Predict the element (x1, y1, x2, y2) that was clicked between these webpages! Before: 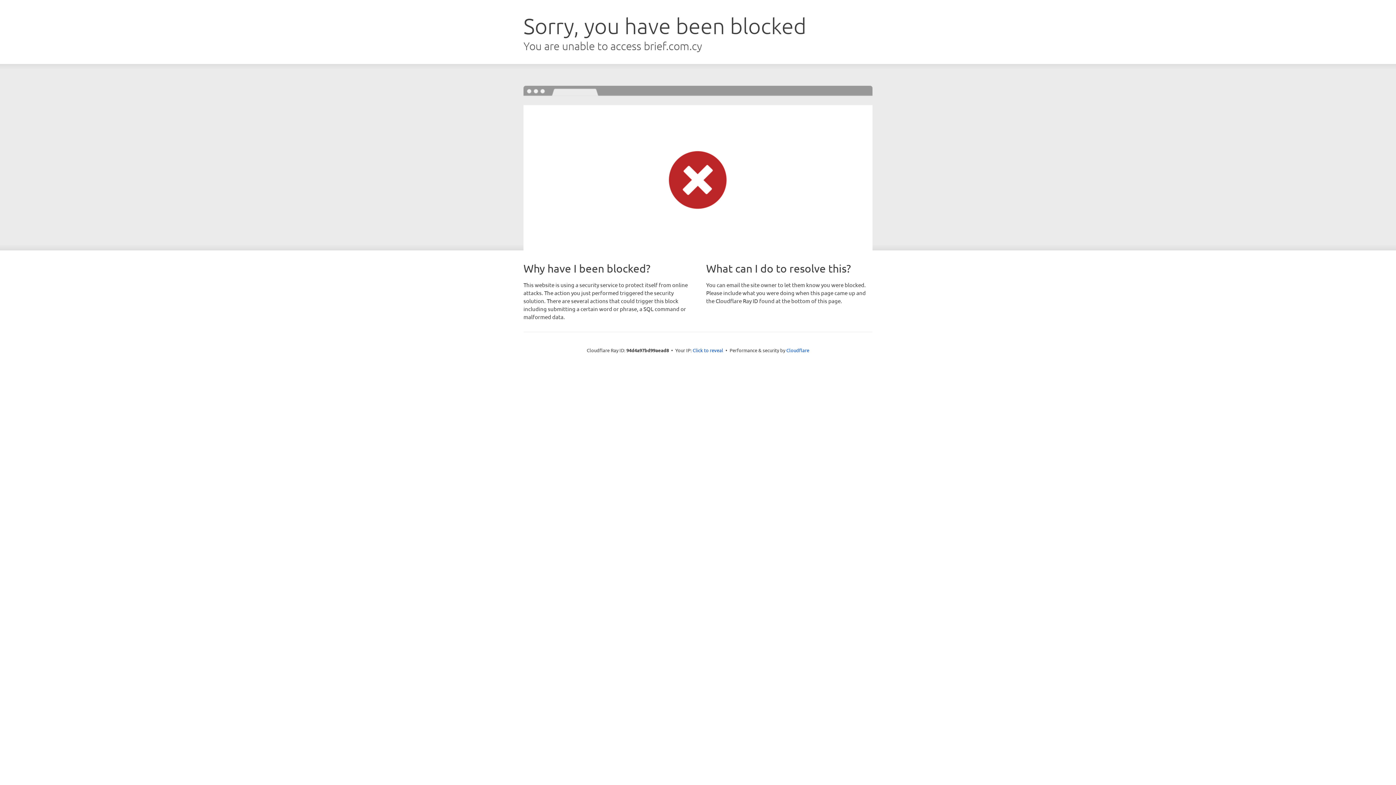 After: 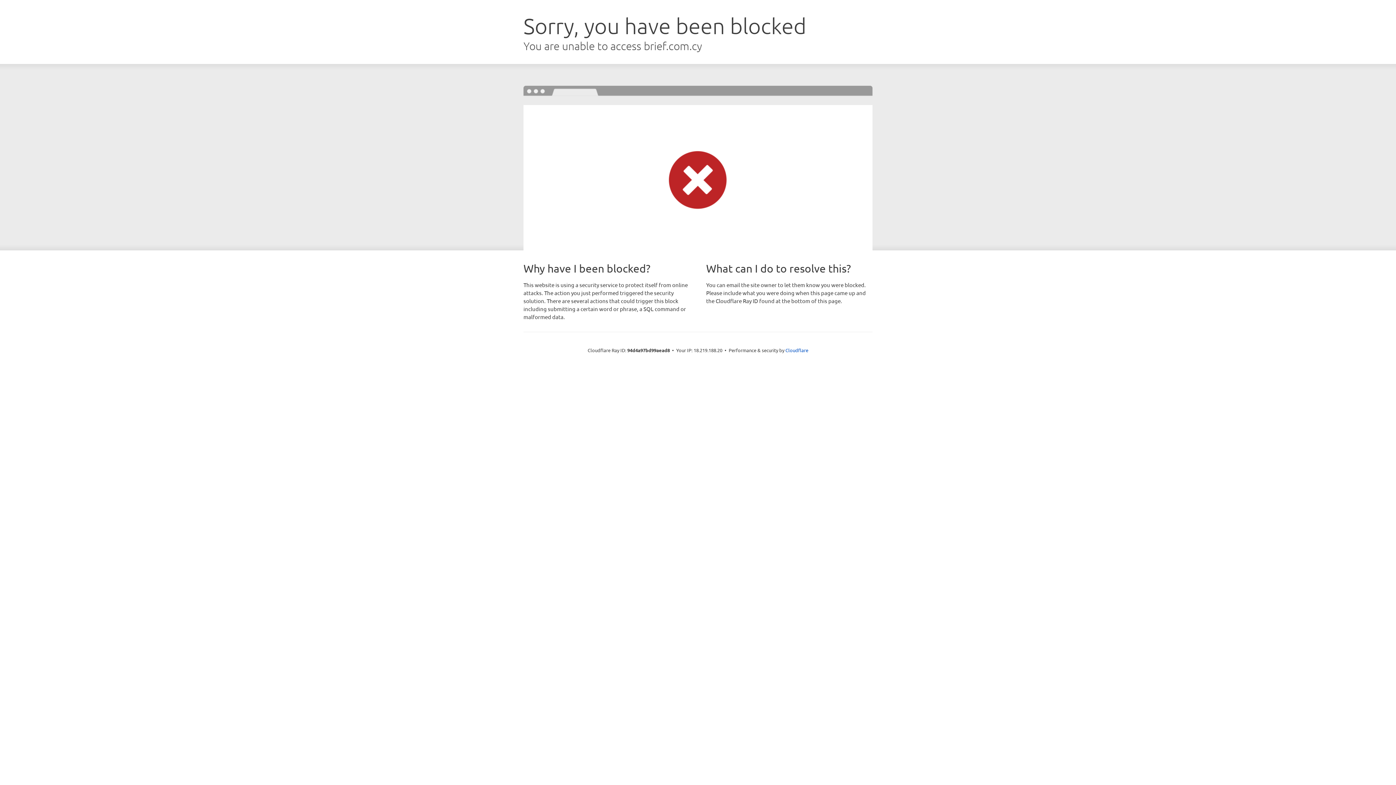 Action: bbox: (692, 346, 723, 353) label: Click to reveal